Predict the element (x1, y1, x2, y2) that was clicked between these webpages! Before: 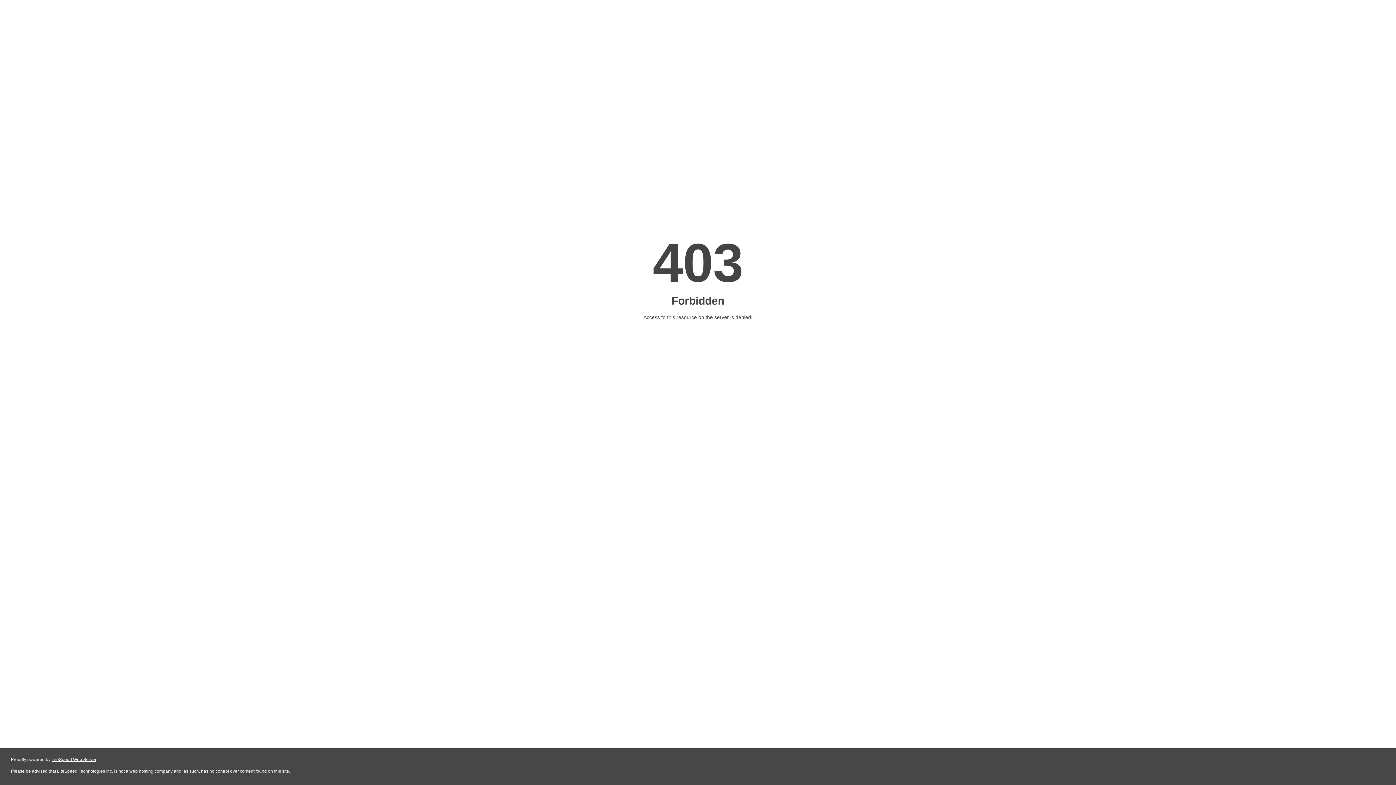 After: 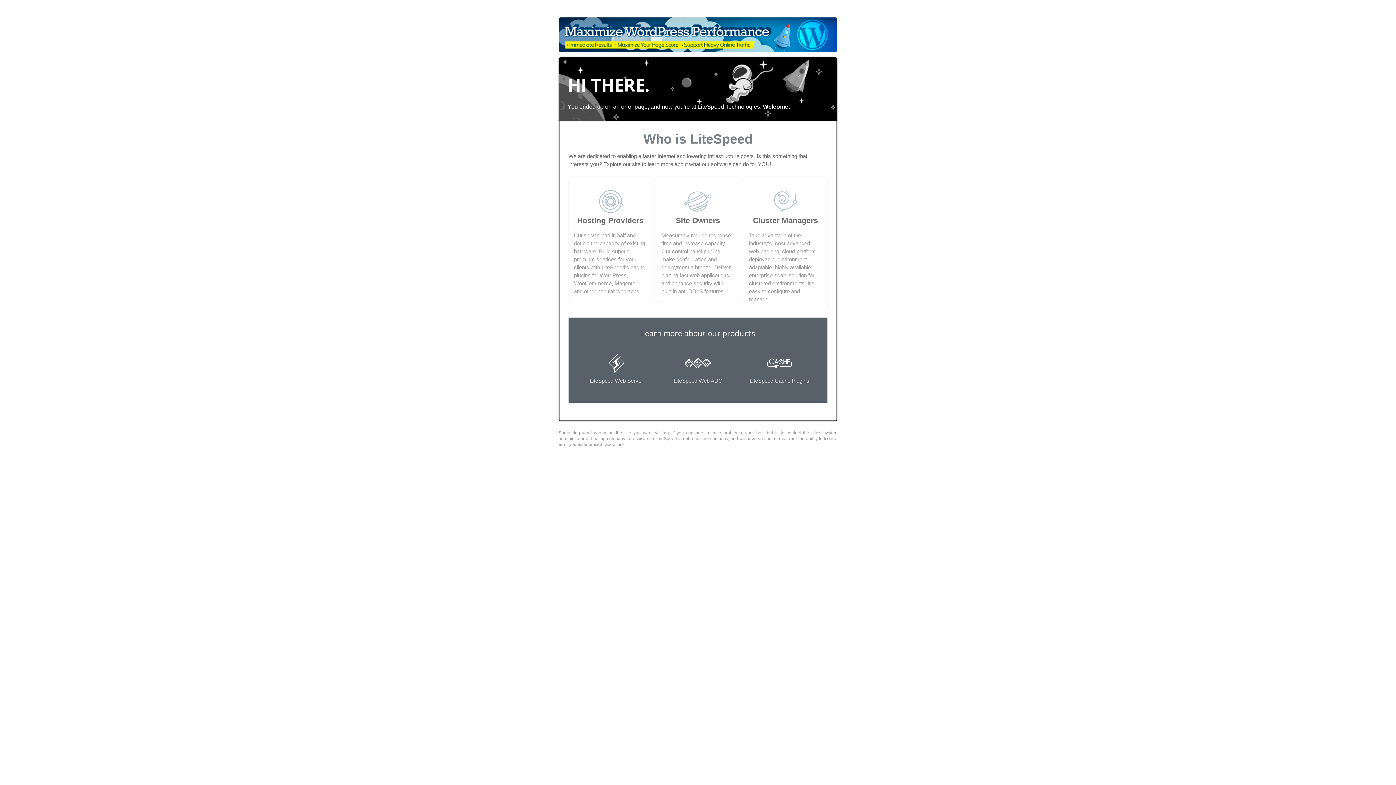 Action: label: LiteSpeed Web Server bbox: (51, 757, 96, 762)